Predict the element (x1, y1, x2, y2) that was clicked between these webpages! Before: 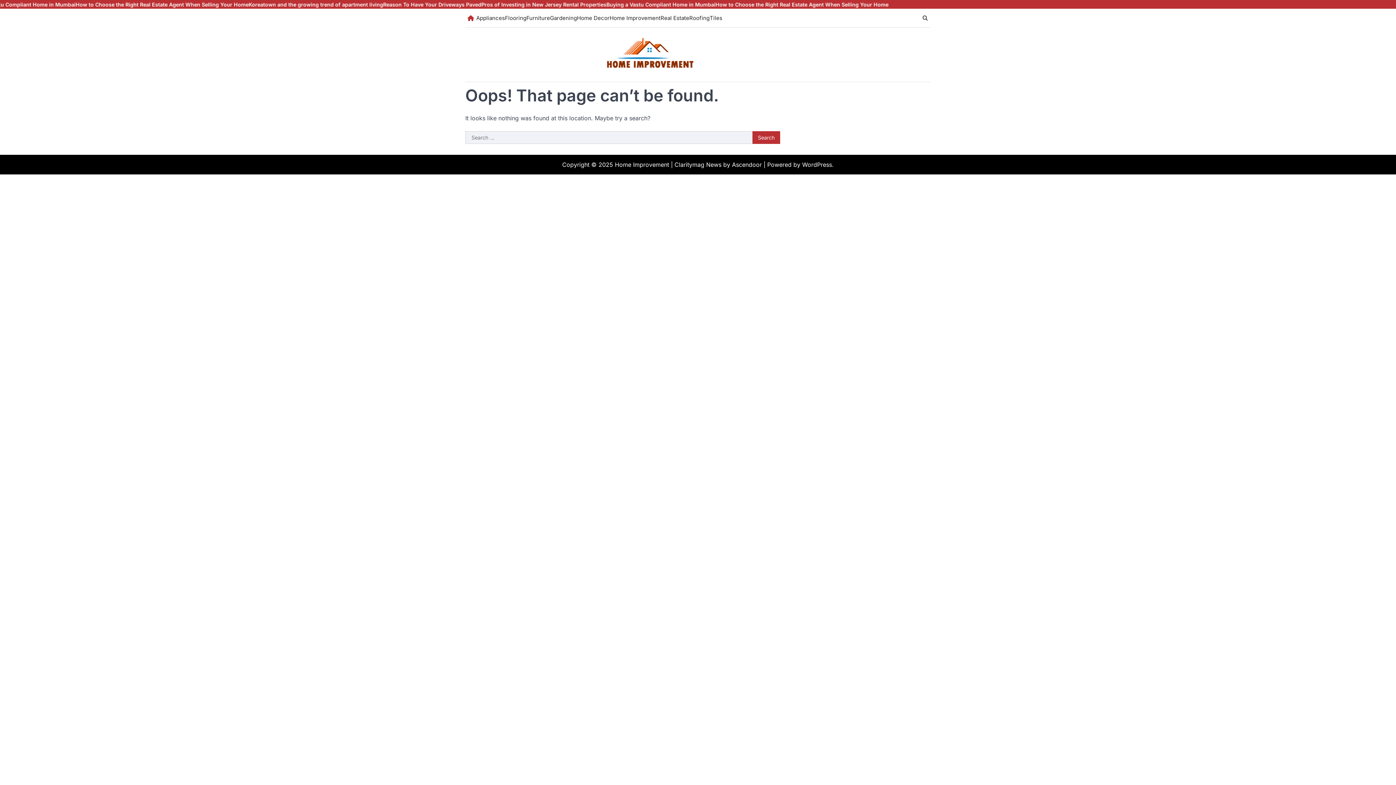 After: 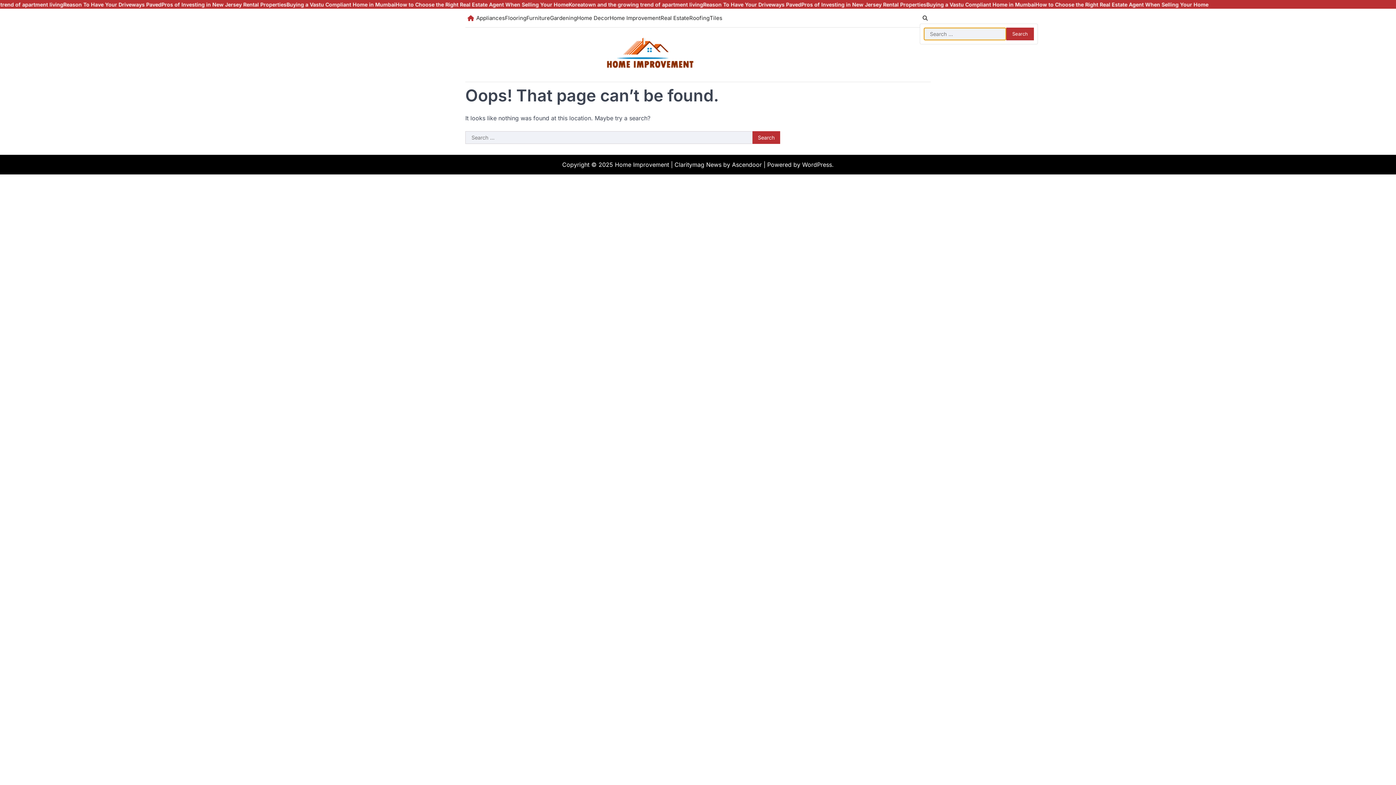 Action: bbox: (920, 12, 930, 23)